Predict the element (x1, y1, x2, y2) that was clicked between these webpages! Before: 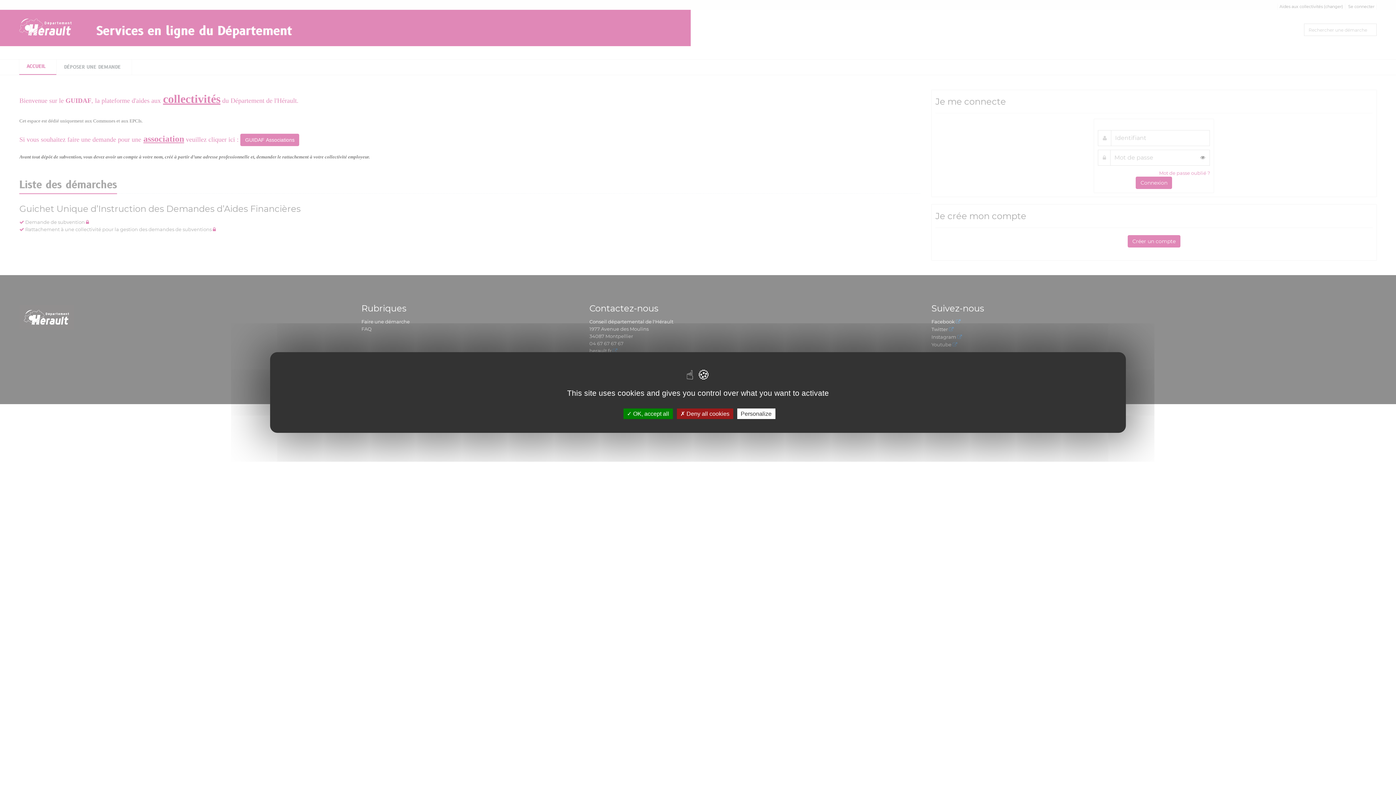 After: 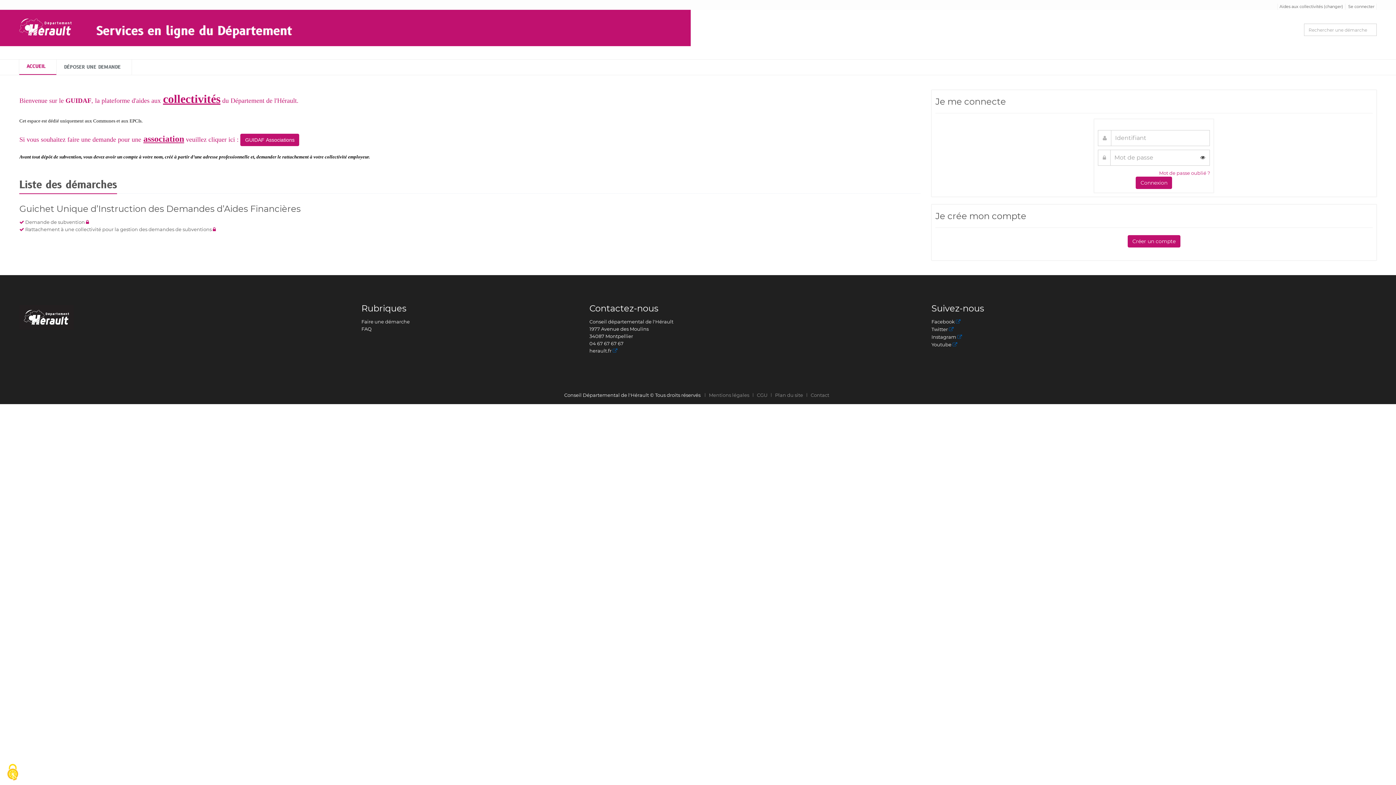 Action: label:  OK, accept all bbox: (623, 408, 672, 419)